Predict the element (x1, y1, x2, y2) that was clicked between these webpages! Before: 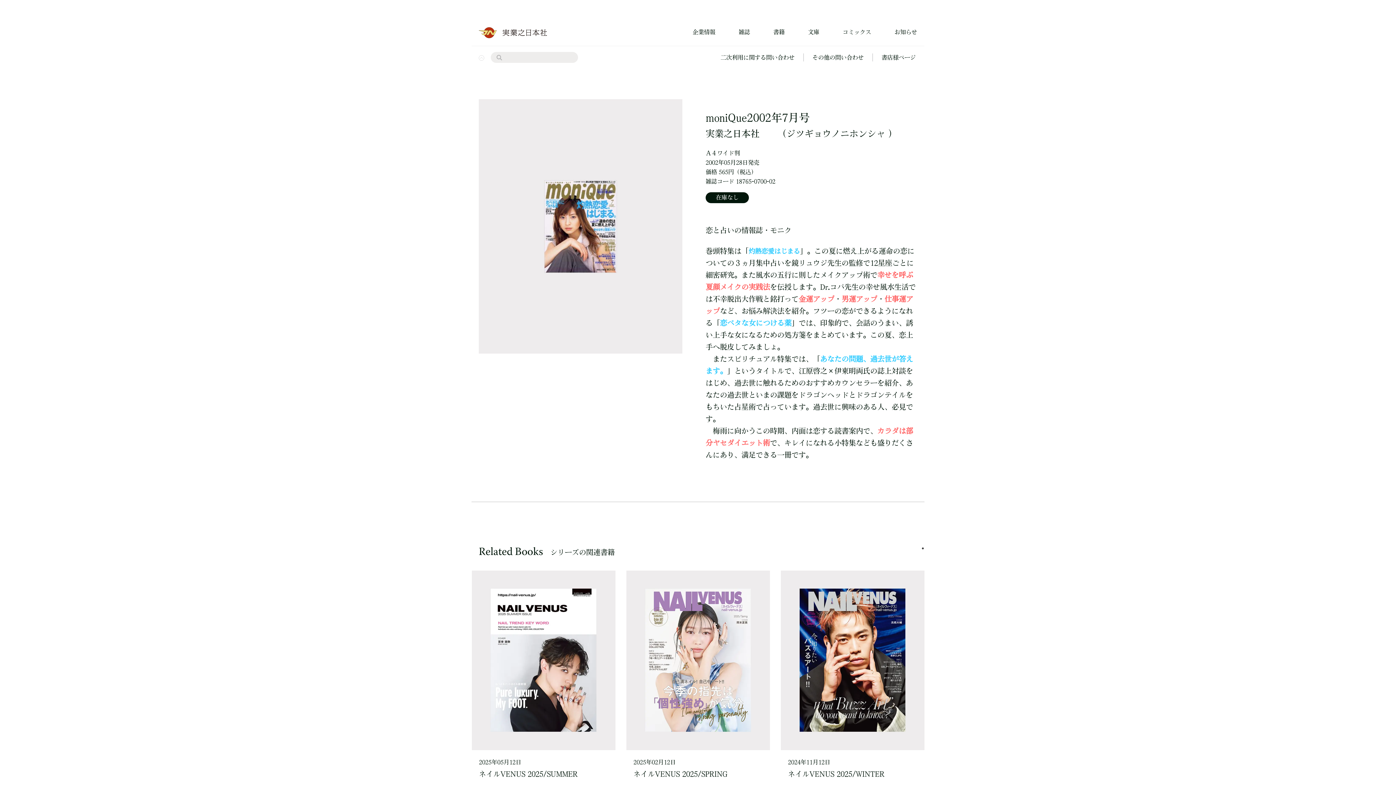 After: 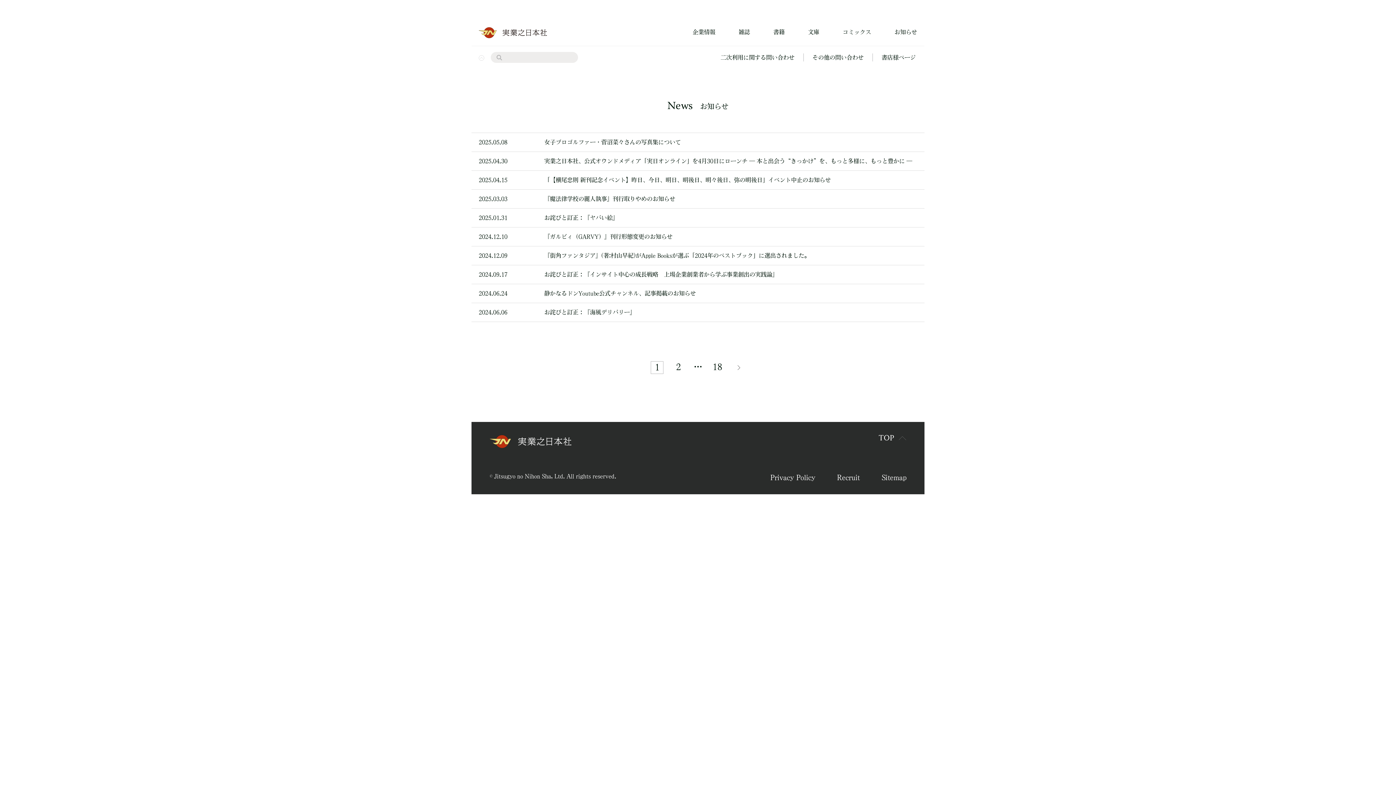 Action: label: お知らせ bbox: (894, 29, 917, 34)